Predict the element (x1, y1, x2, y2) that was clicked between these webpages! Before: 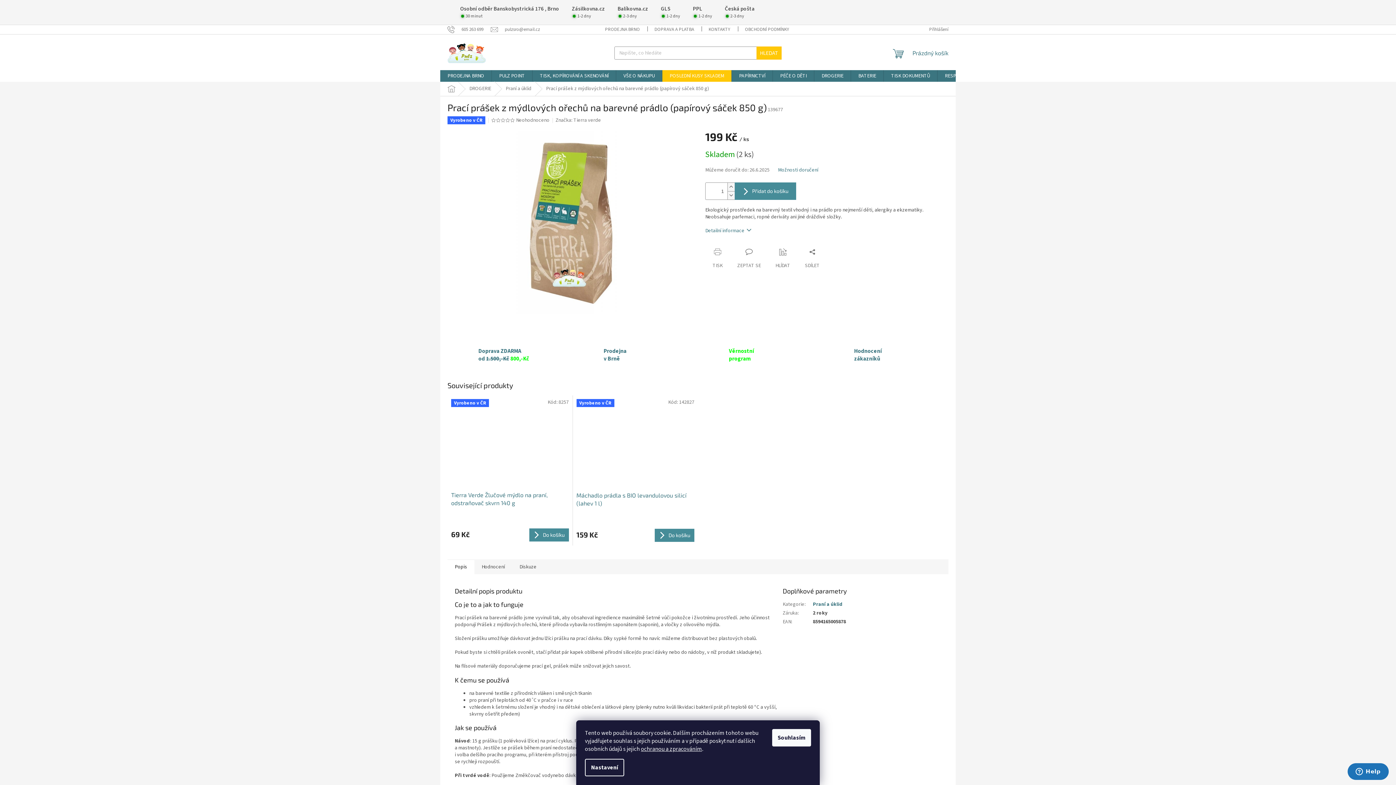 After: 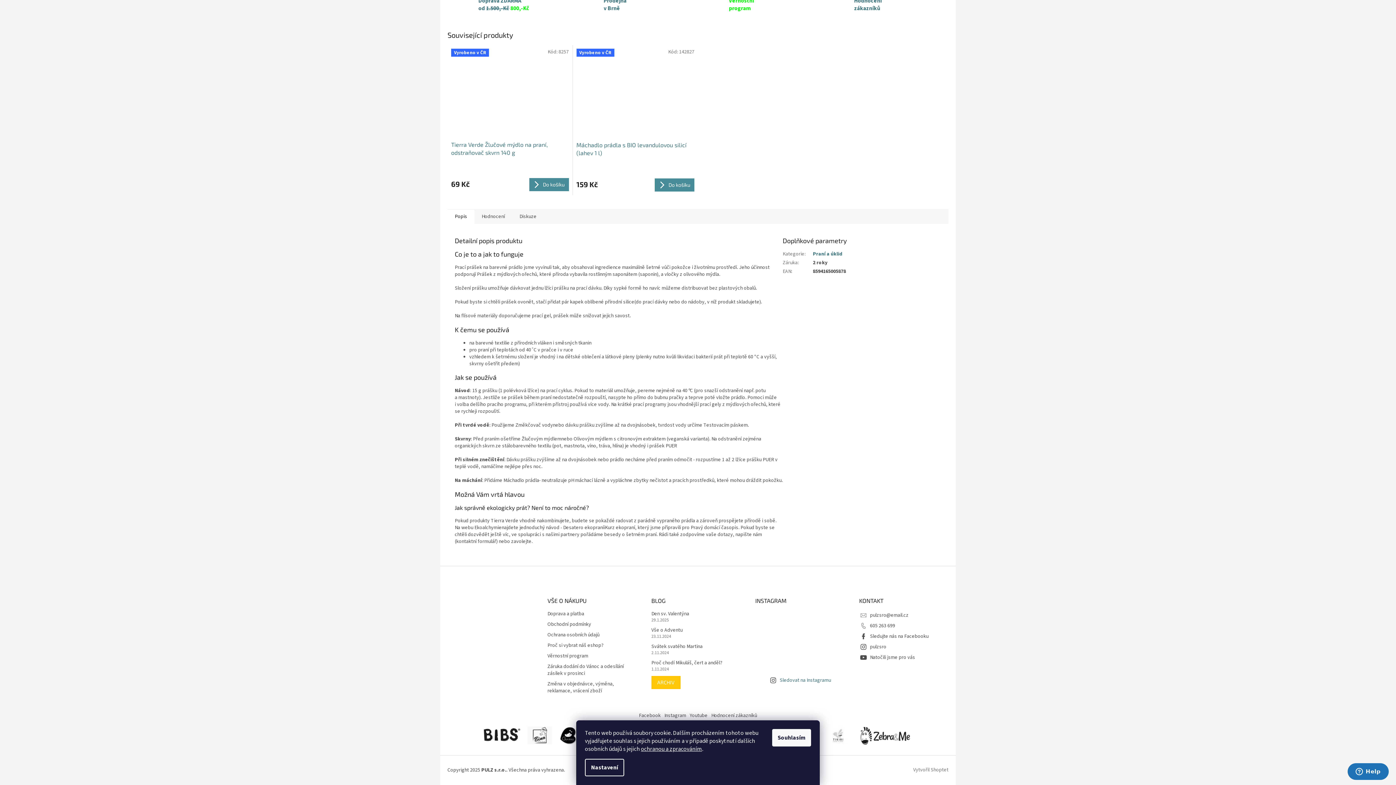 Action: bbox: (447, 559, 474, 574) label: Popis